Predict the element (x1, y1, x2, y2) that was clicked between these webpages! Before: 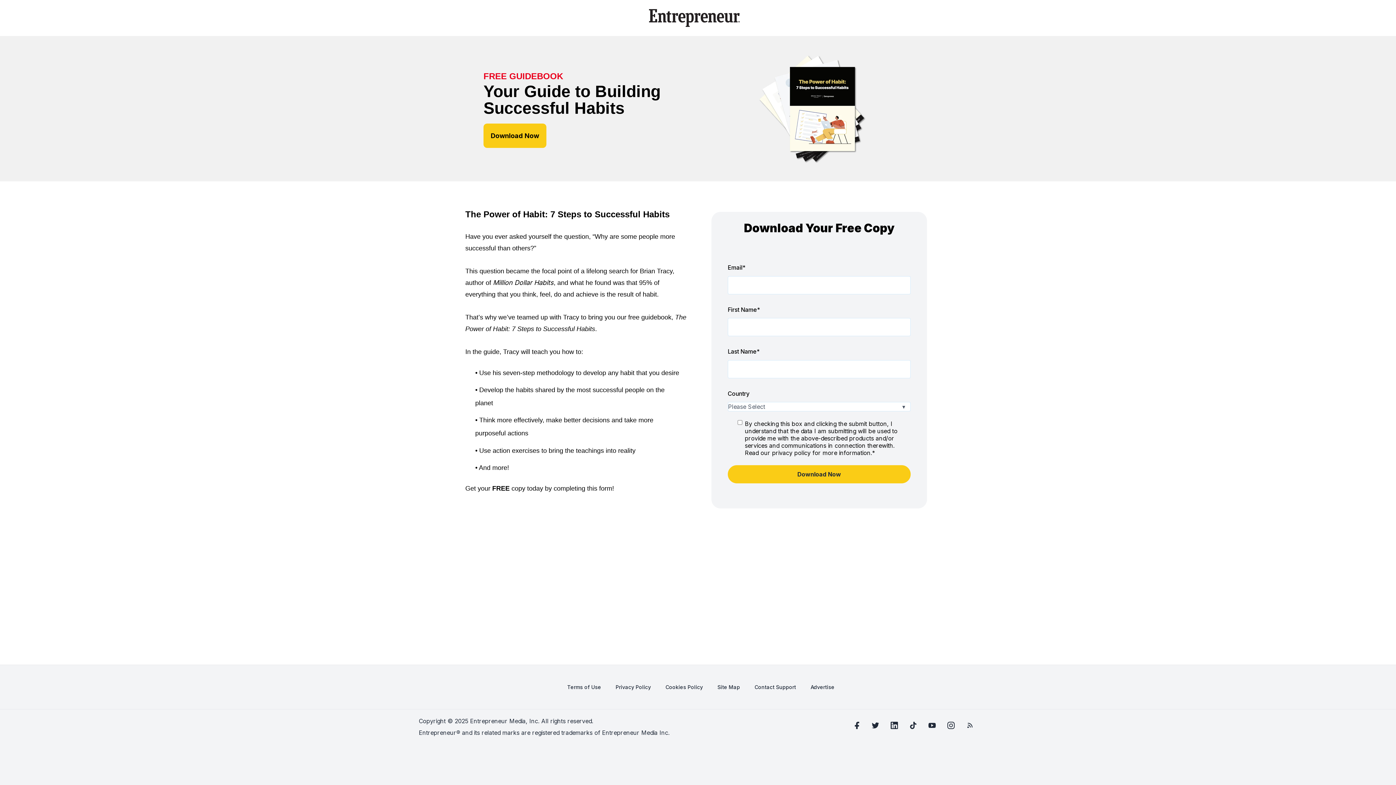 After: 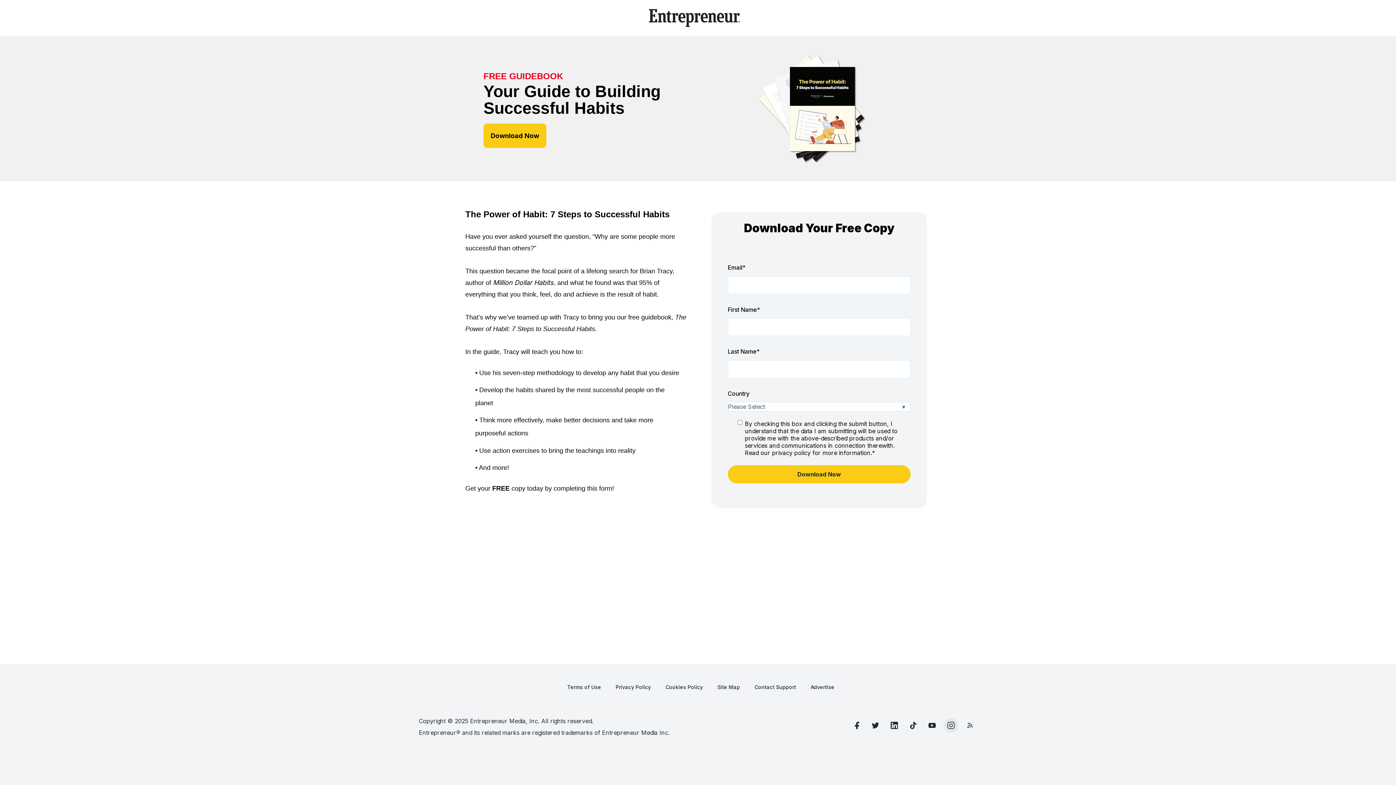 Action: bbox: (944, 718, 958, 733)